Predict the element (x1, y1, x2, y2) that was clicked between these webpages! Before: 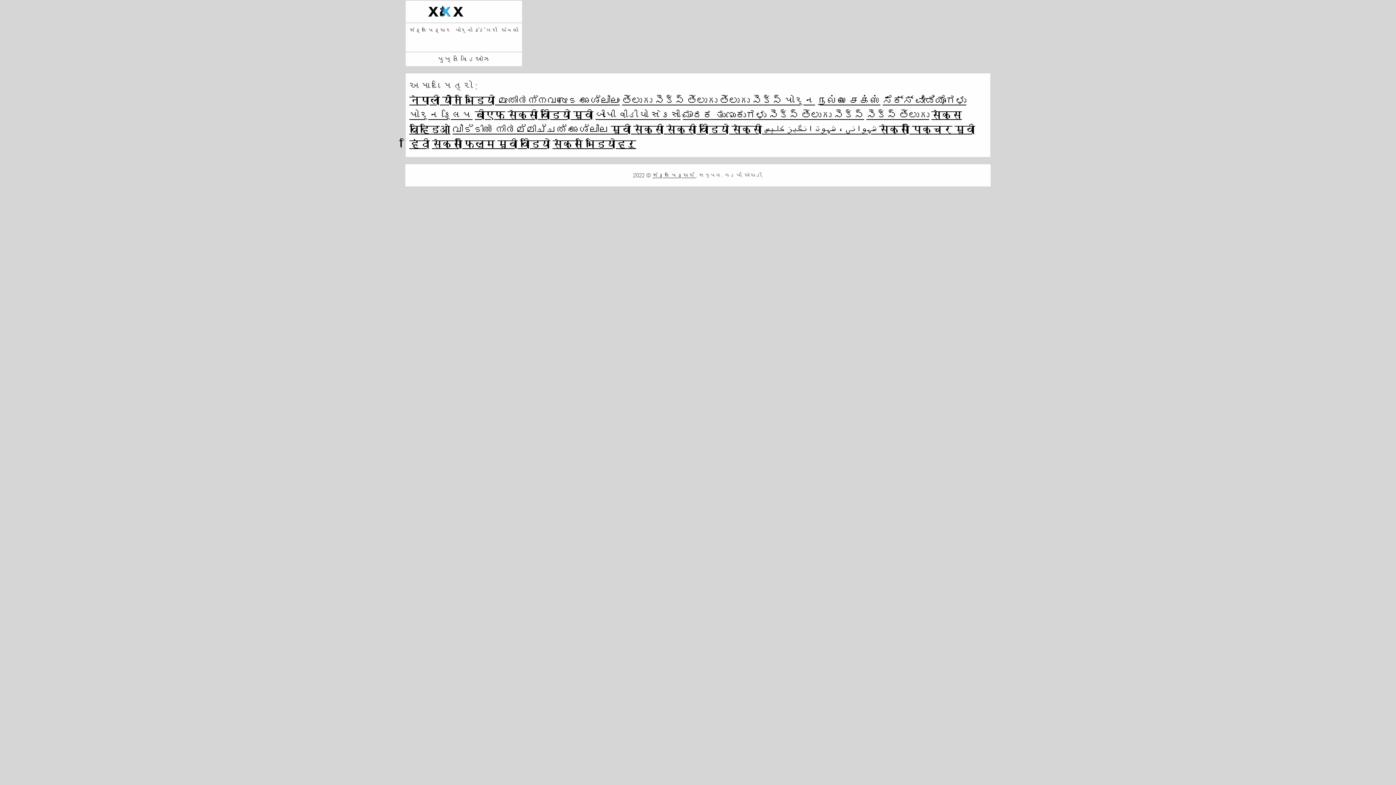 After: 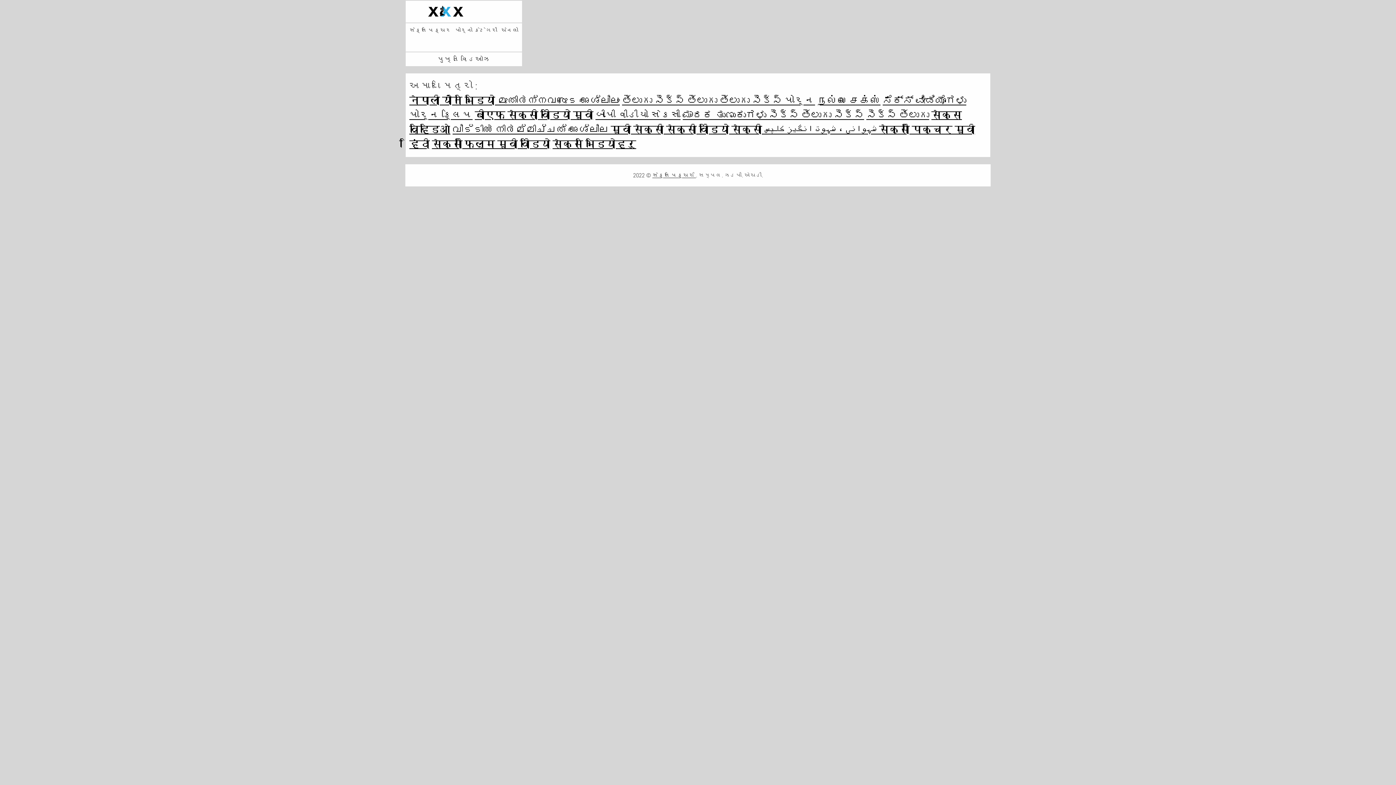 Action: bbox: (764, 123, 879, 136) label: شہوانی ، شہوت انگیز کلپس 